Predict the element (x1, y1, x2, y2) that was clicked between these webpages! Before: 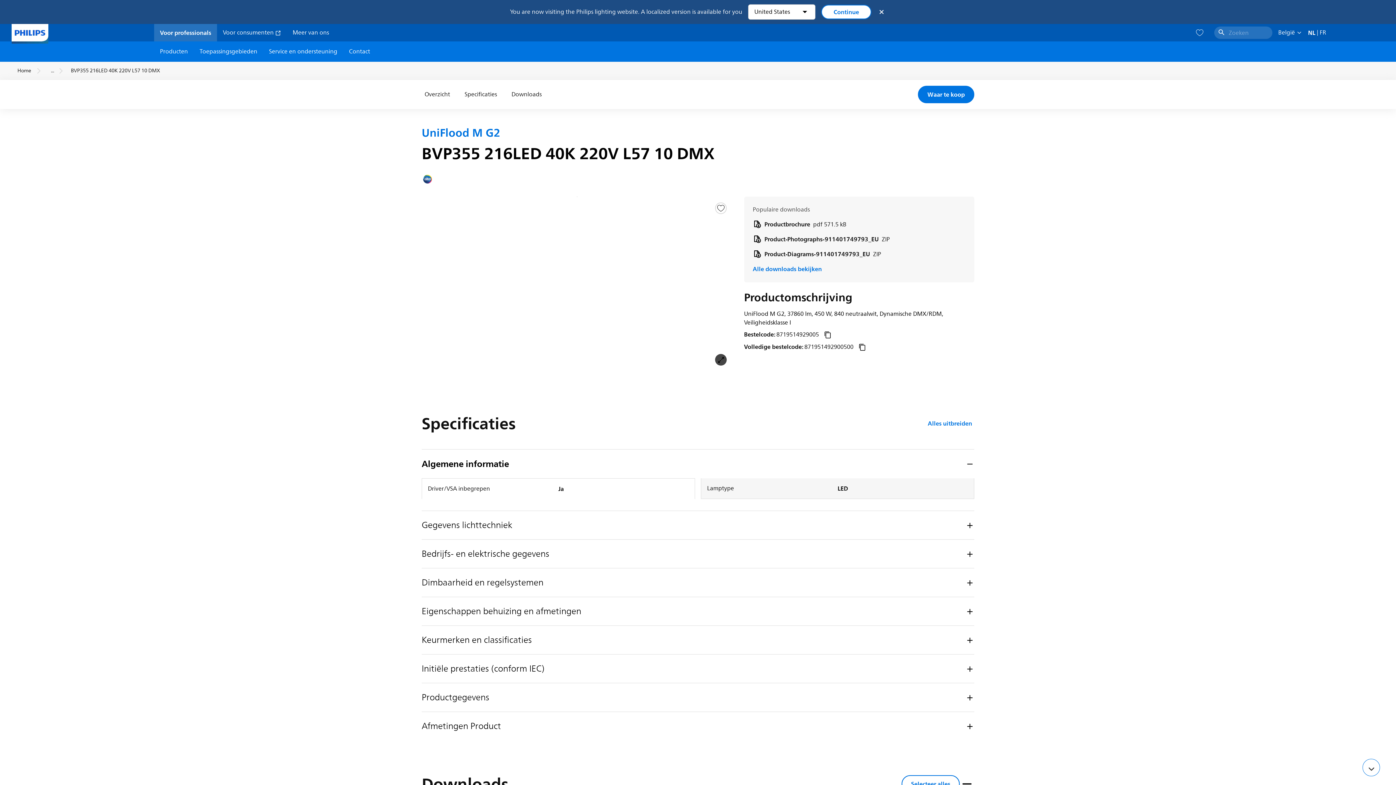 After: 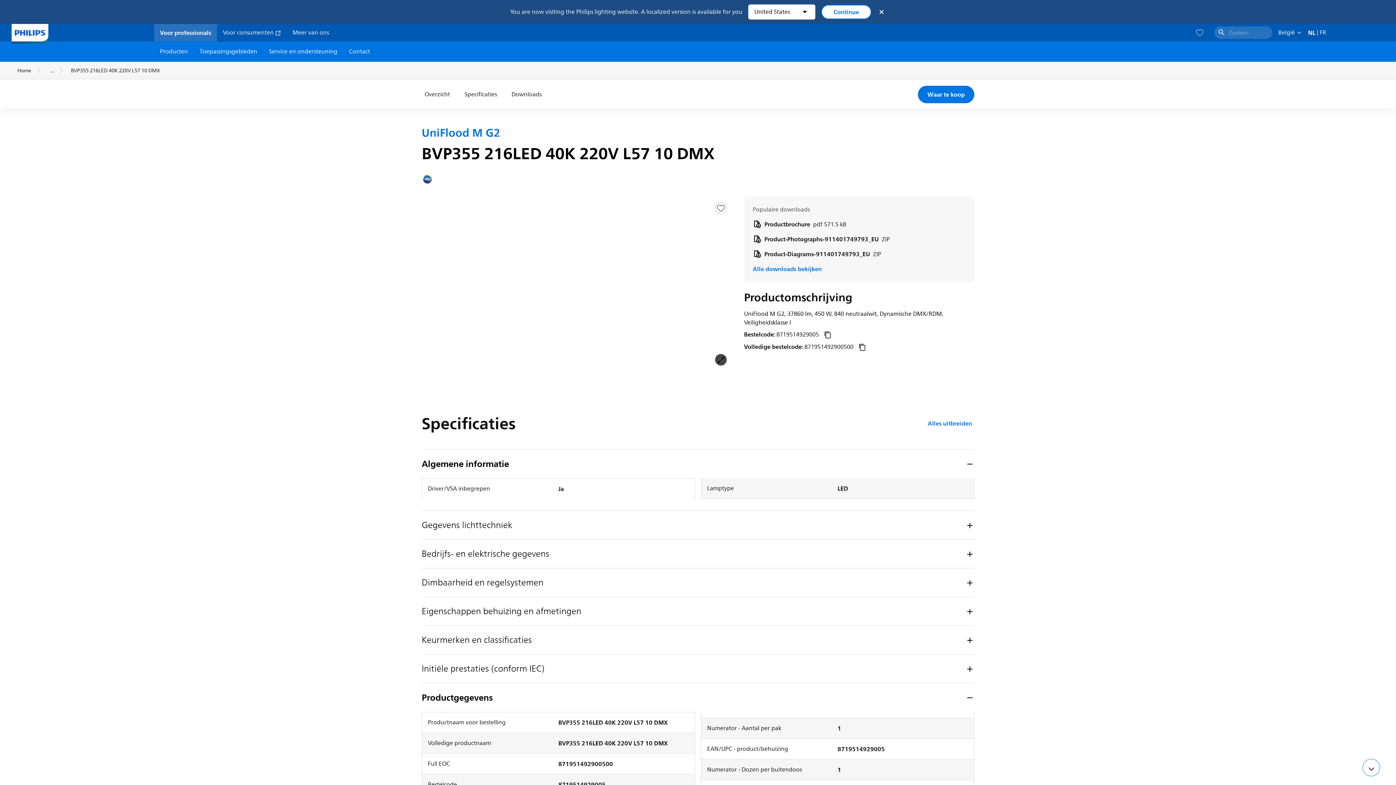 Action: bbox: (421, 683, 974, 712) label: Productgegevens